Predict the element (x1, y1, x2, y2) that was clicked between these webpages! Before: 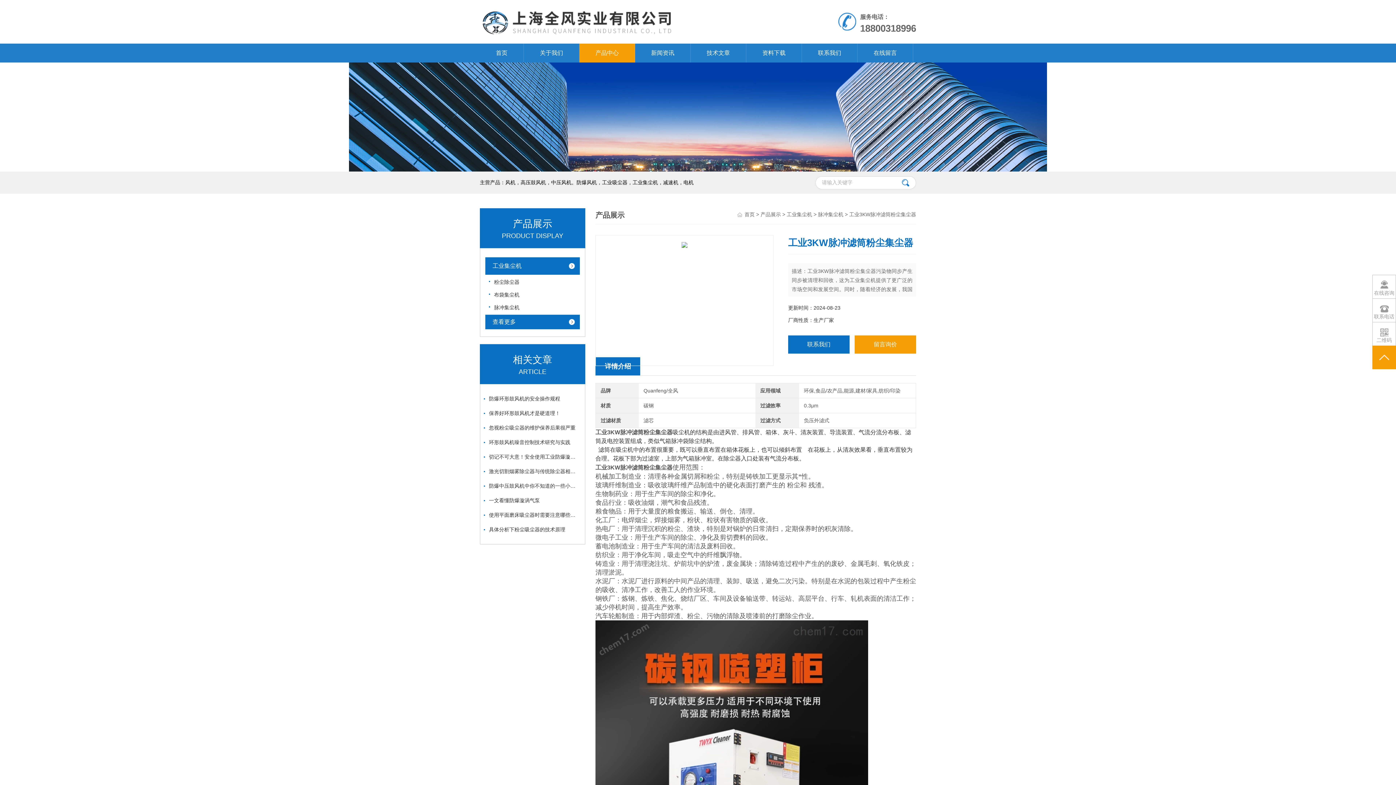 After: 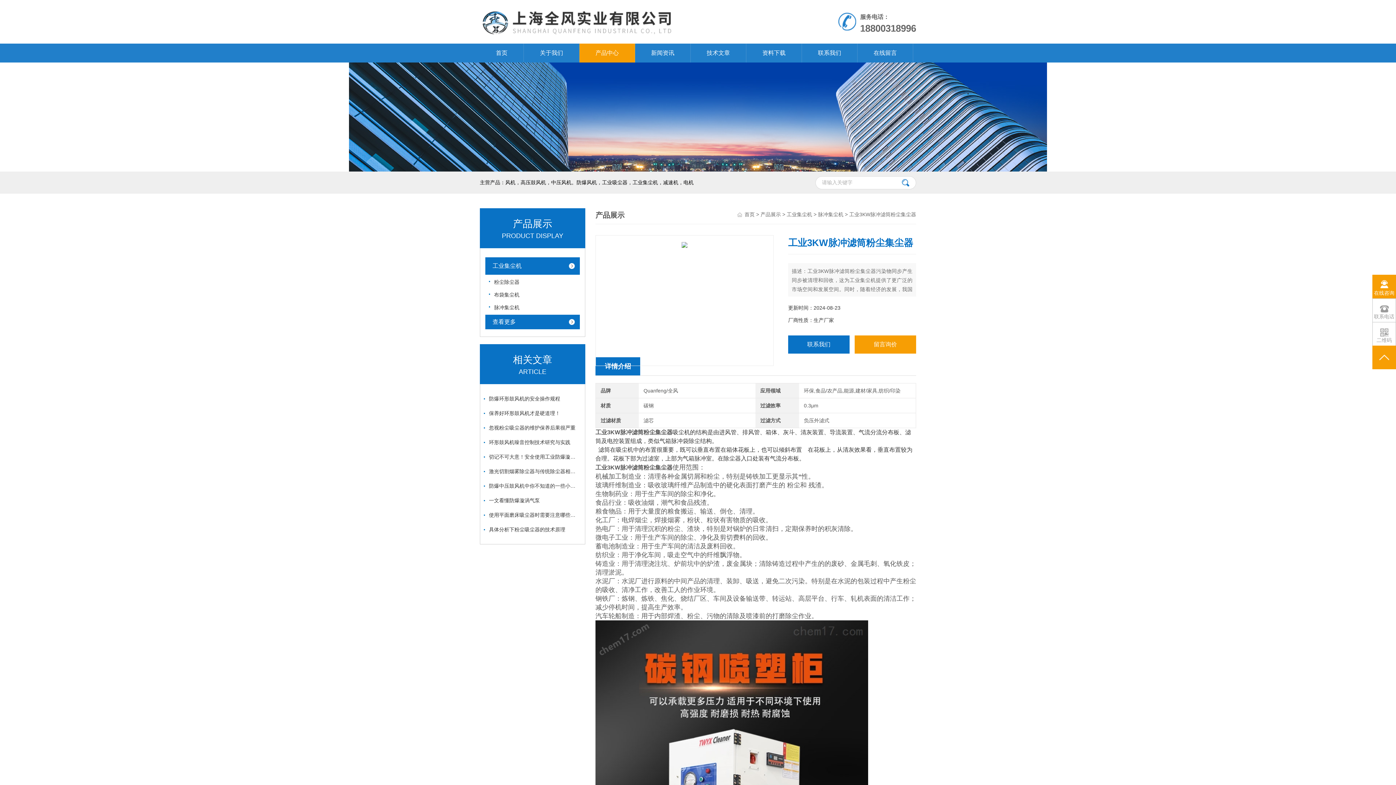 Action: bbox: (1373, 275, 1396, 298)